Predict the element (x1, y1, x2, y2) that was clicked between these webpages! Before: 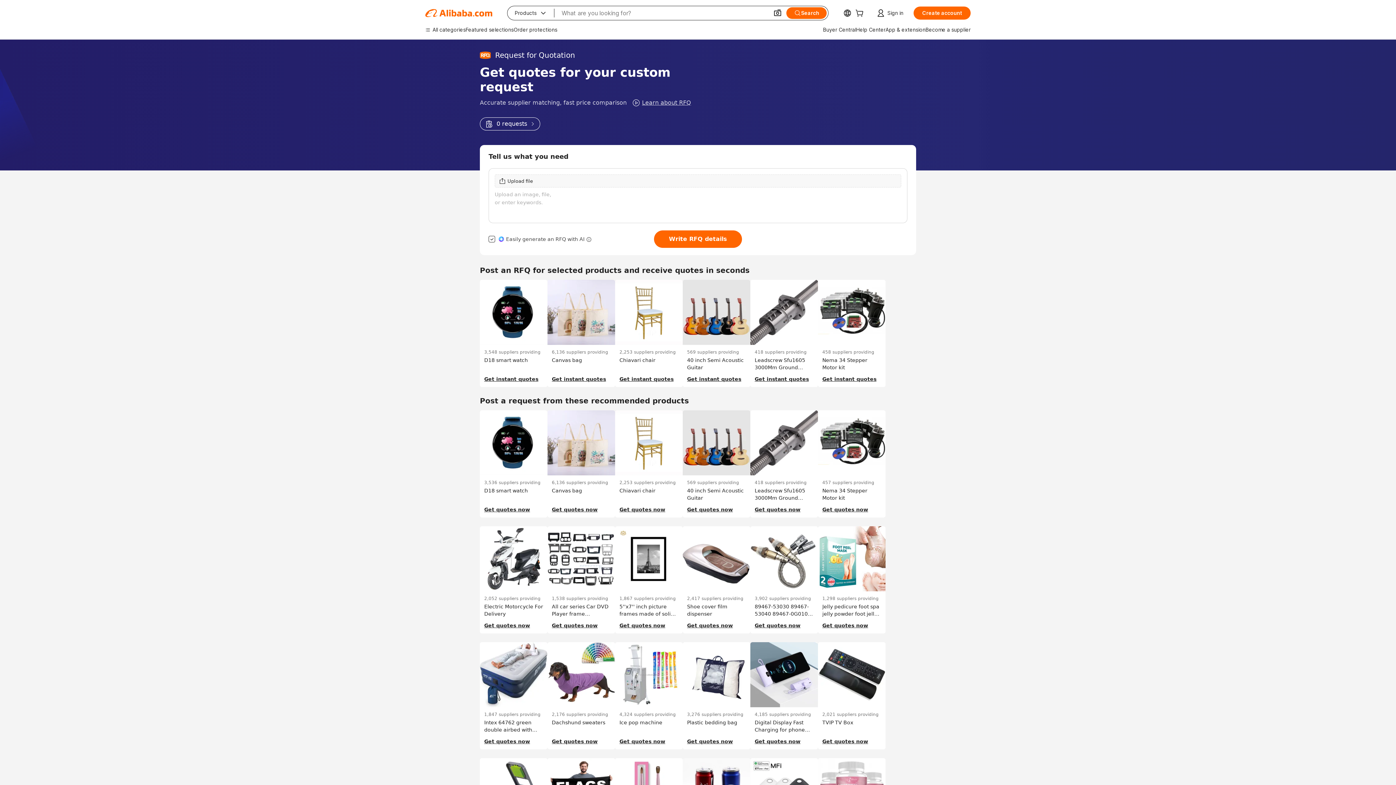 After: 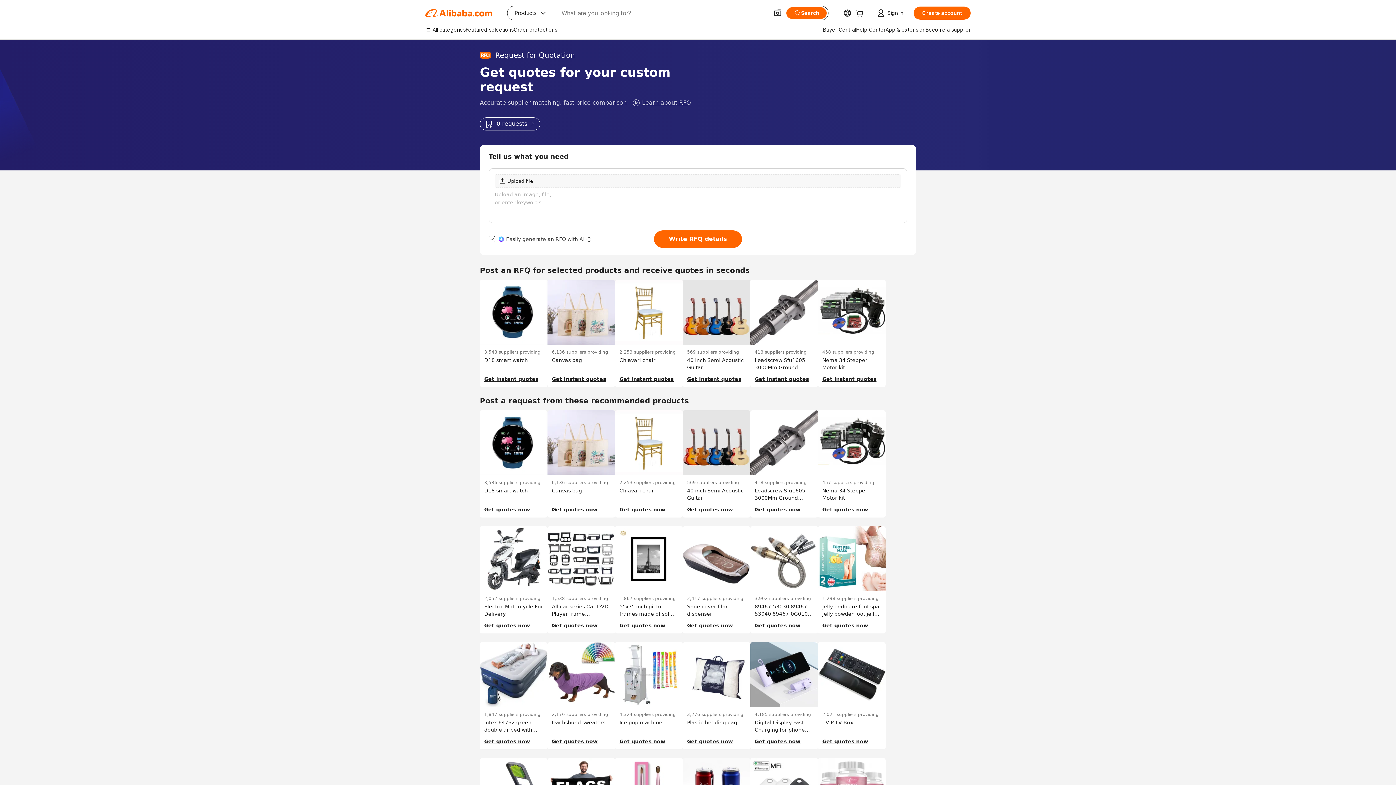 Action: label: 0 requests bbox: (480, 117, 540, 130)